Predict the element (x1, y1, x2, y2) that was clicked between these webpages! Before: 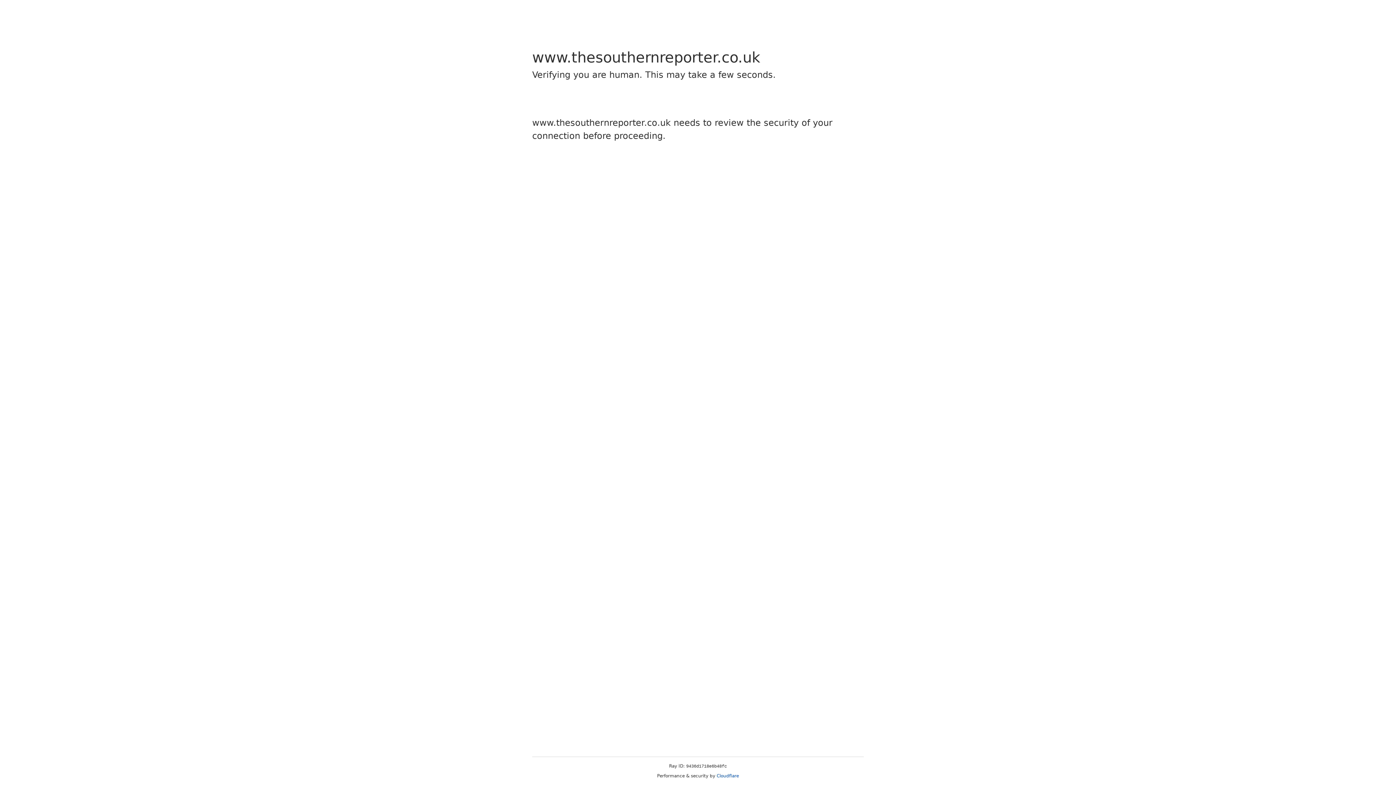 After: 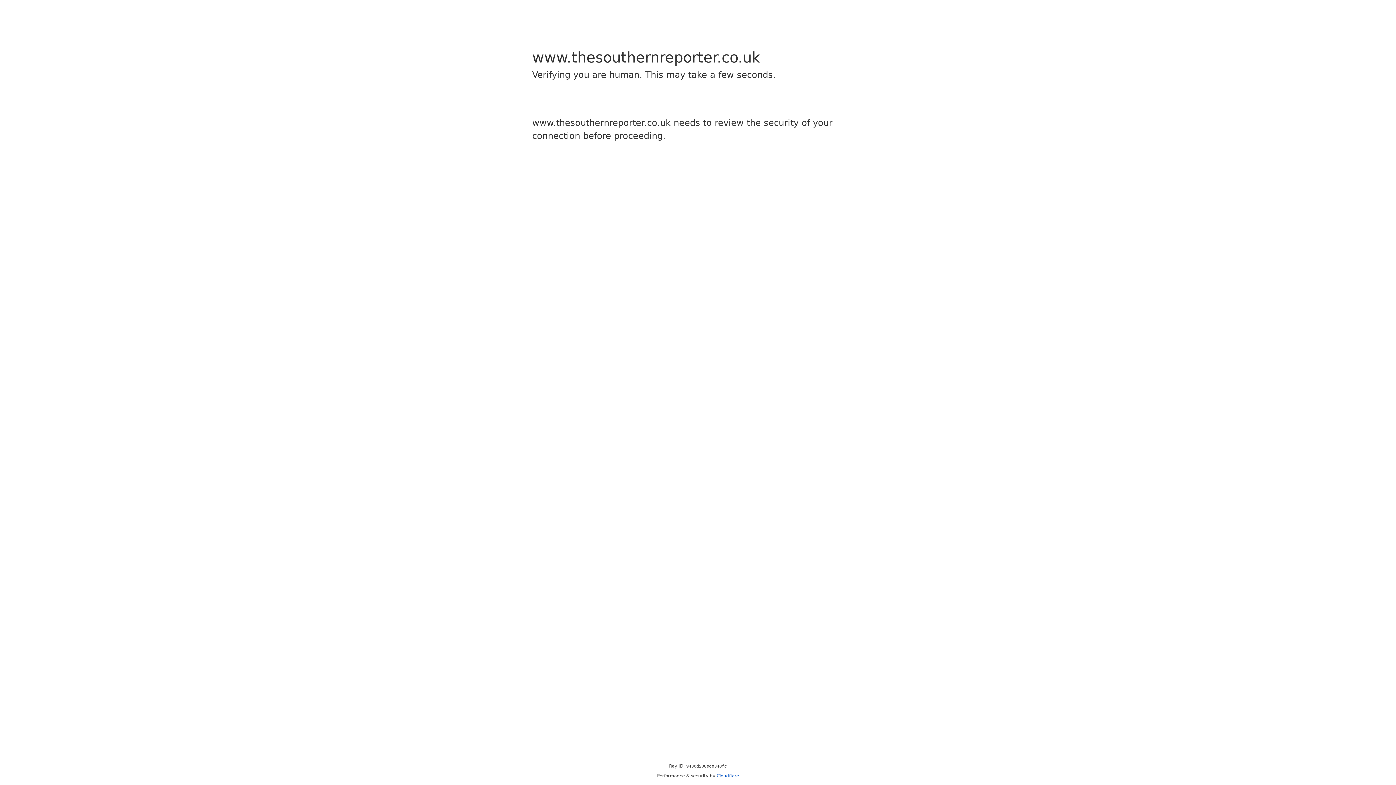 Action: bbox: (716, 773, 739, 778) label: Cloudflare